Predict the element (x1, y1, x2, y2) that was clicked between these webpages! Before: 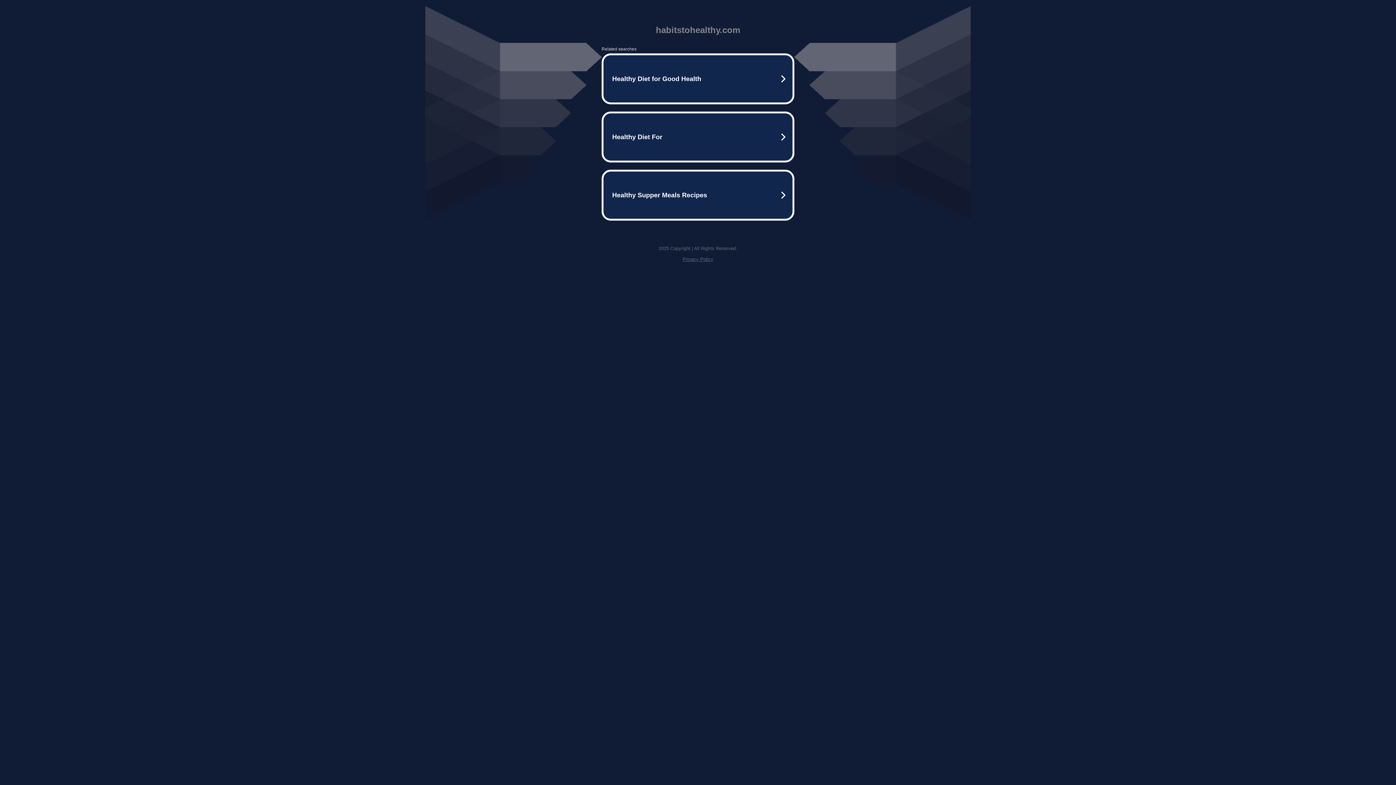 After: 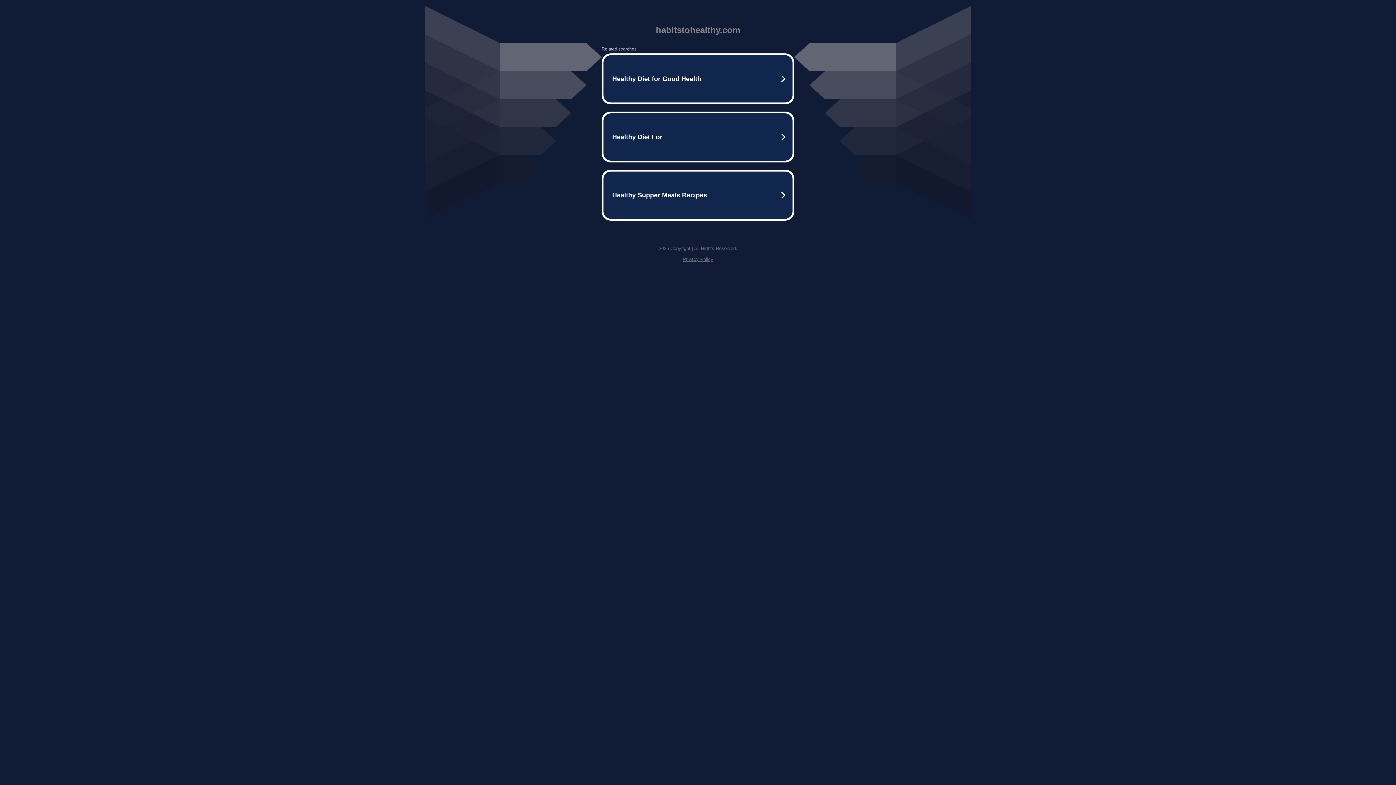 Action: bbox: (682, 256, 713, 262) label: Privacy Policy